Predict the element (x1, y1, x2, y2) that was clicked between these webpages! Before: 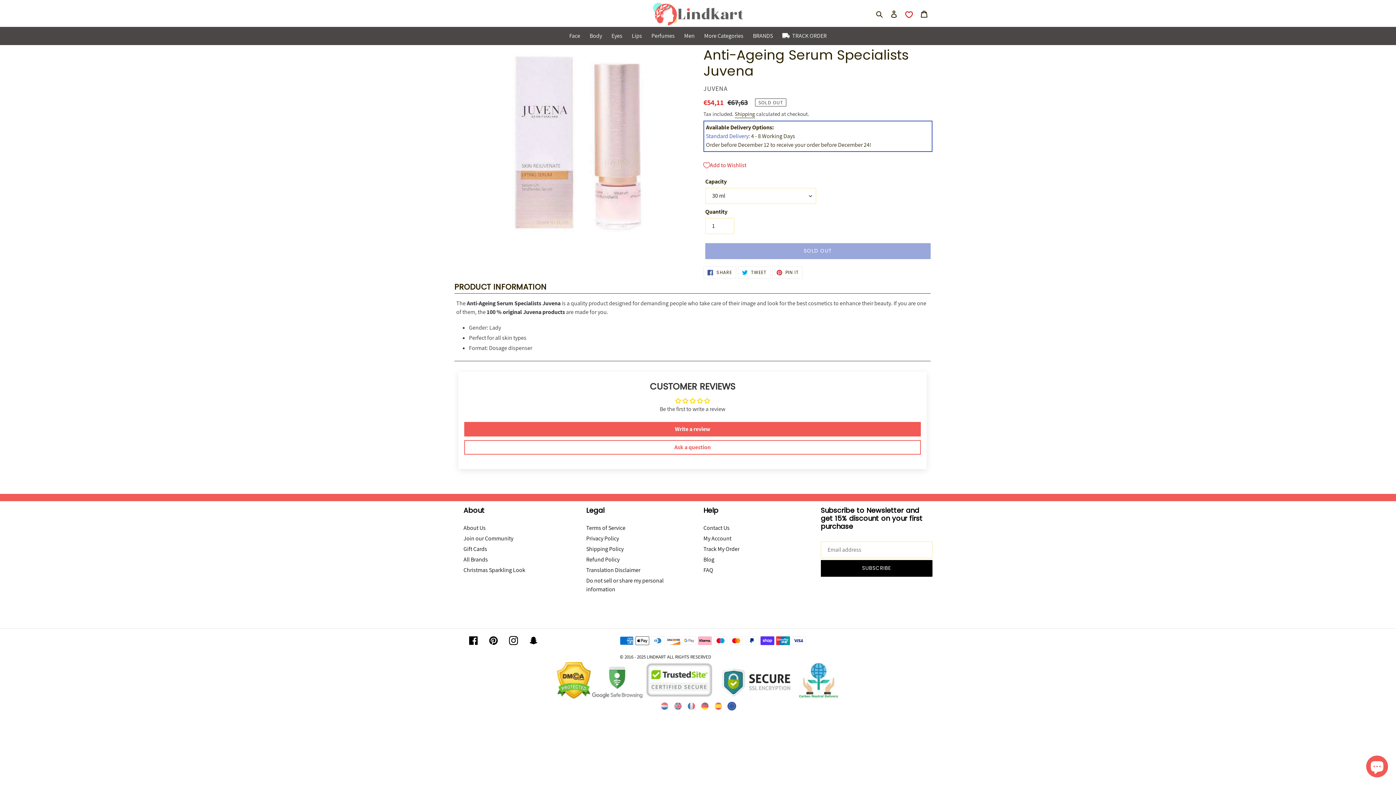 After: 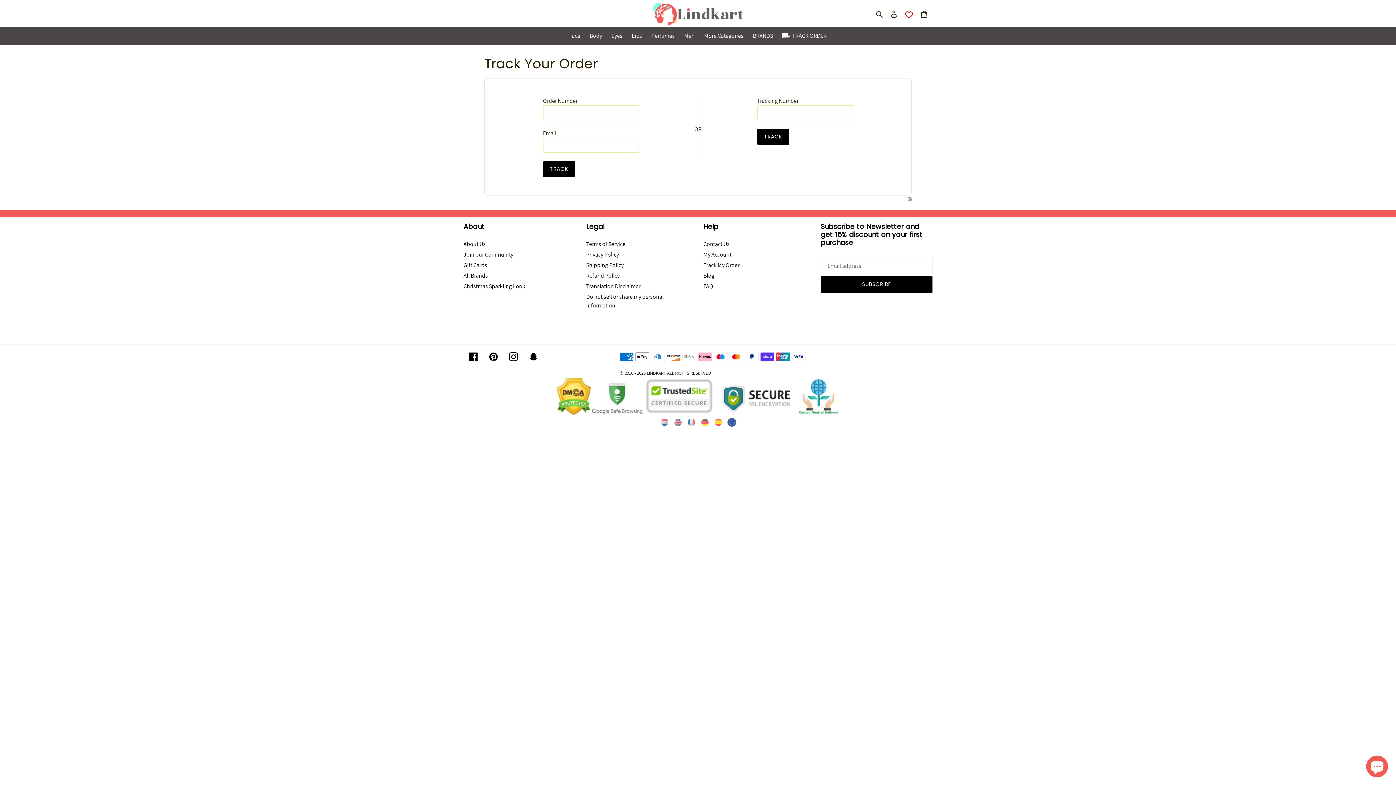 Action: bbox: (703, 545, 739, 552) label: Track My Order